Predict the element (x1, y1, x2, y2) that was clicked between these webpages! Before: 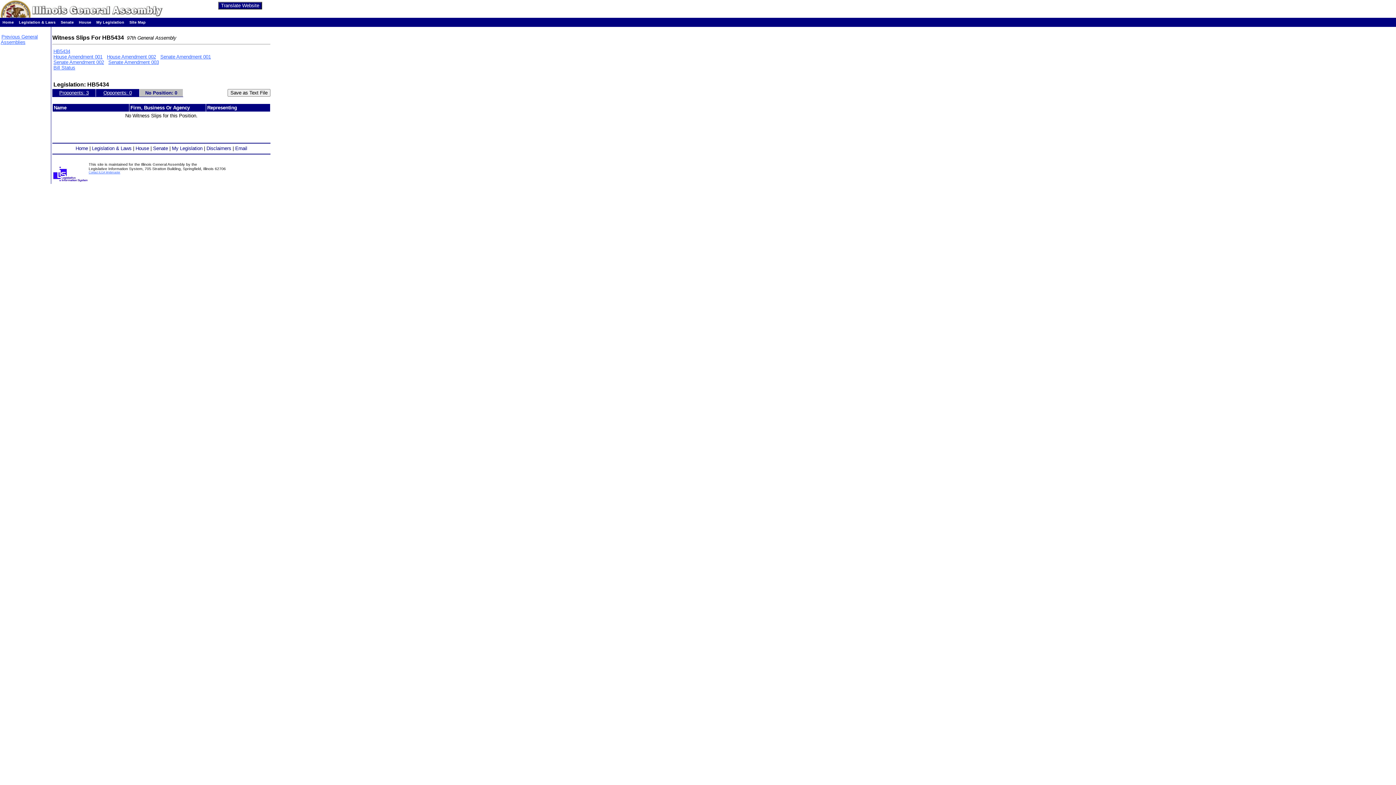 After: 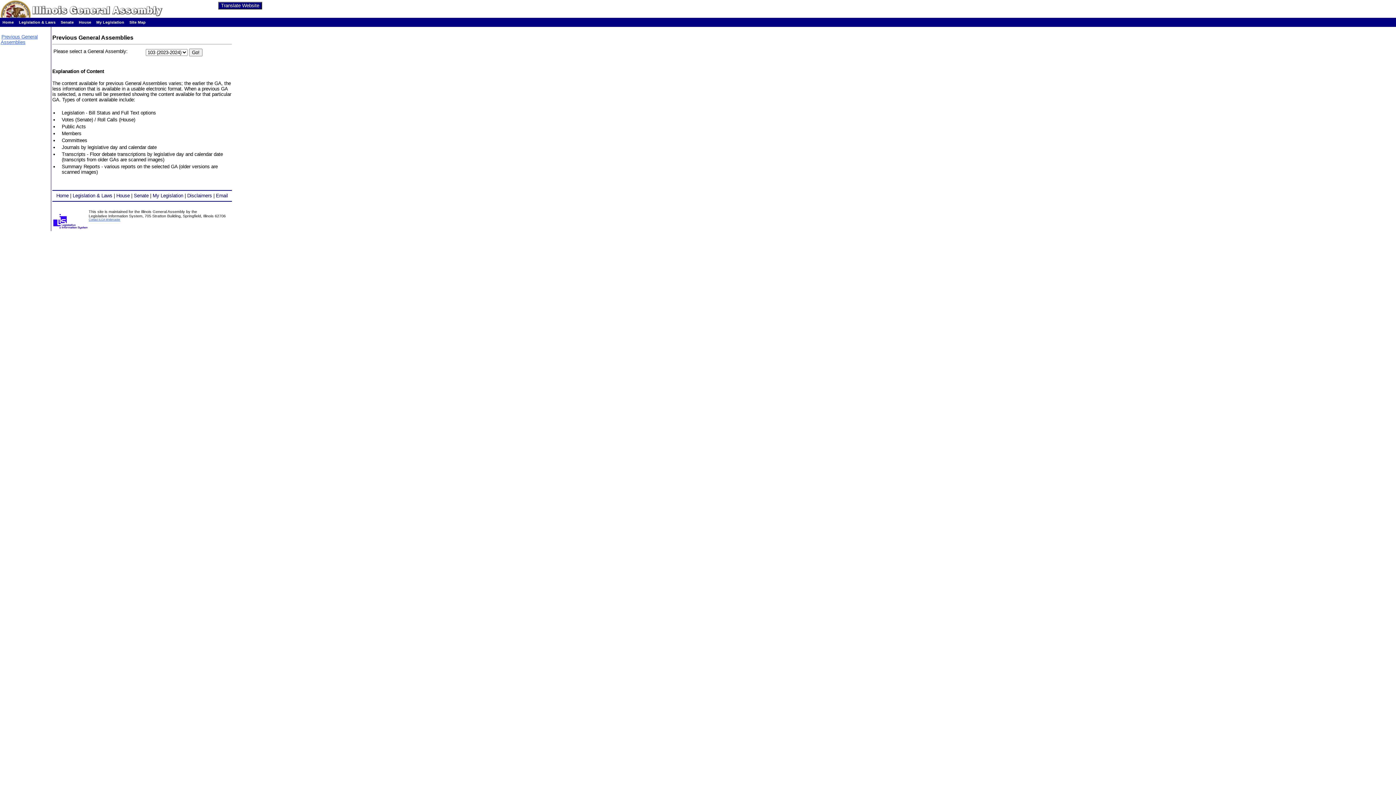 Action: bbox: (0, 34, 37, 45) label: Previous General Assemblies